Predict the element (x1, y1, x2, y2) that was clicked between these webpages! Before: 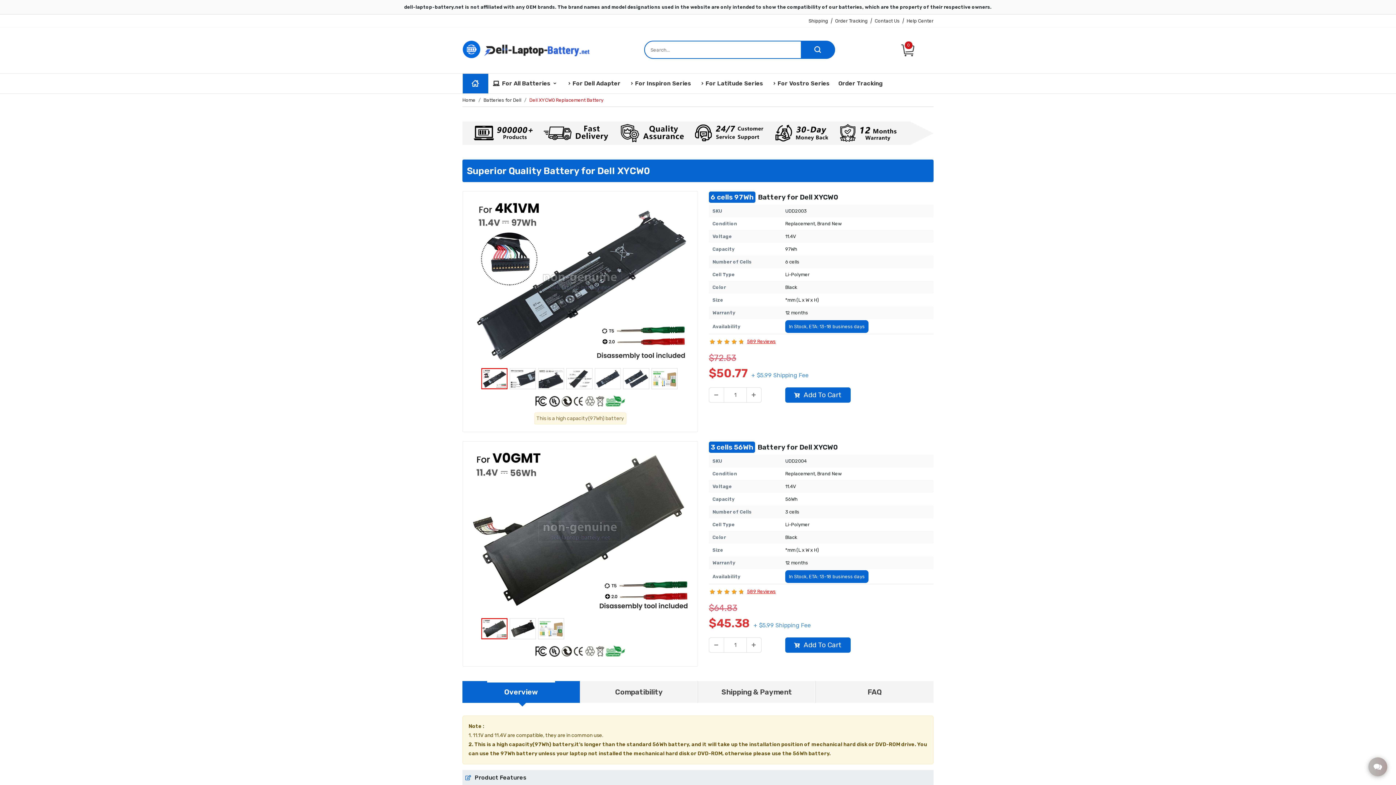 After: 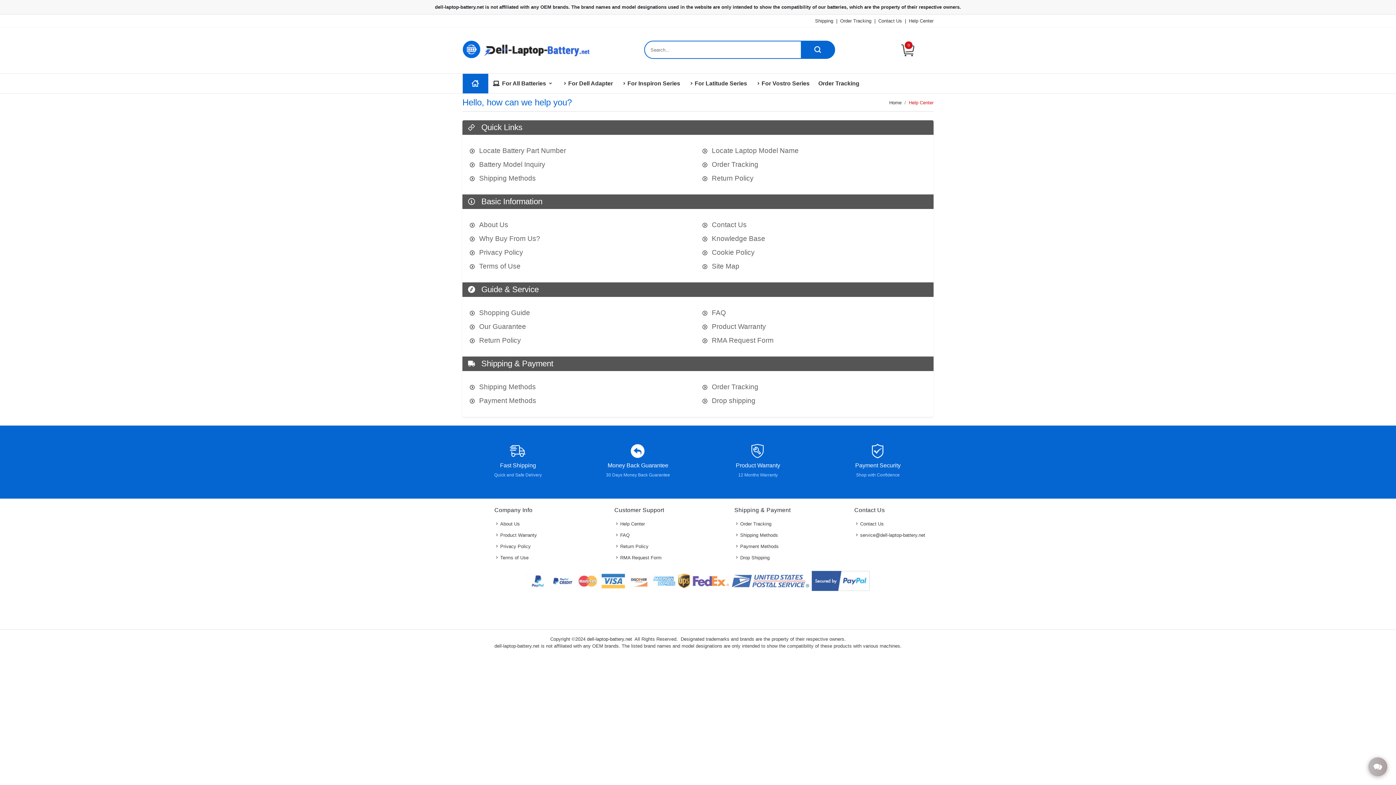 Action: label: Help Center bbox: (906, 18, 933, 23)